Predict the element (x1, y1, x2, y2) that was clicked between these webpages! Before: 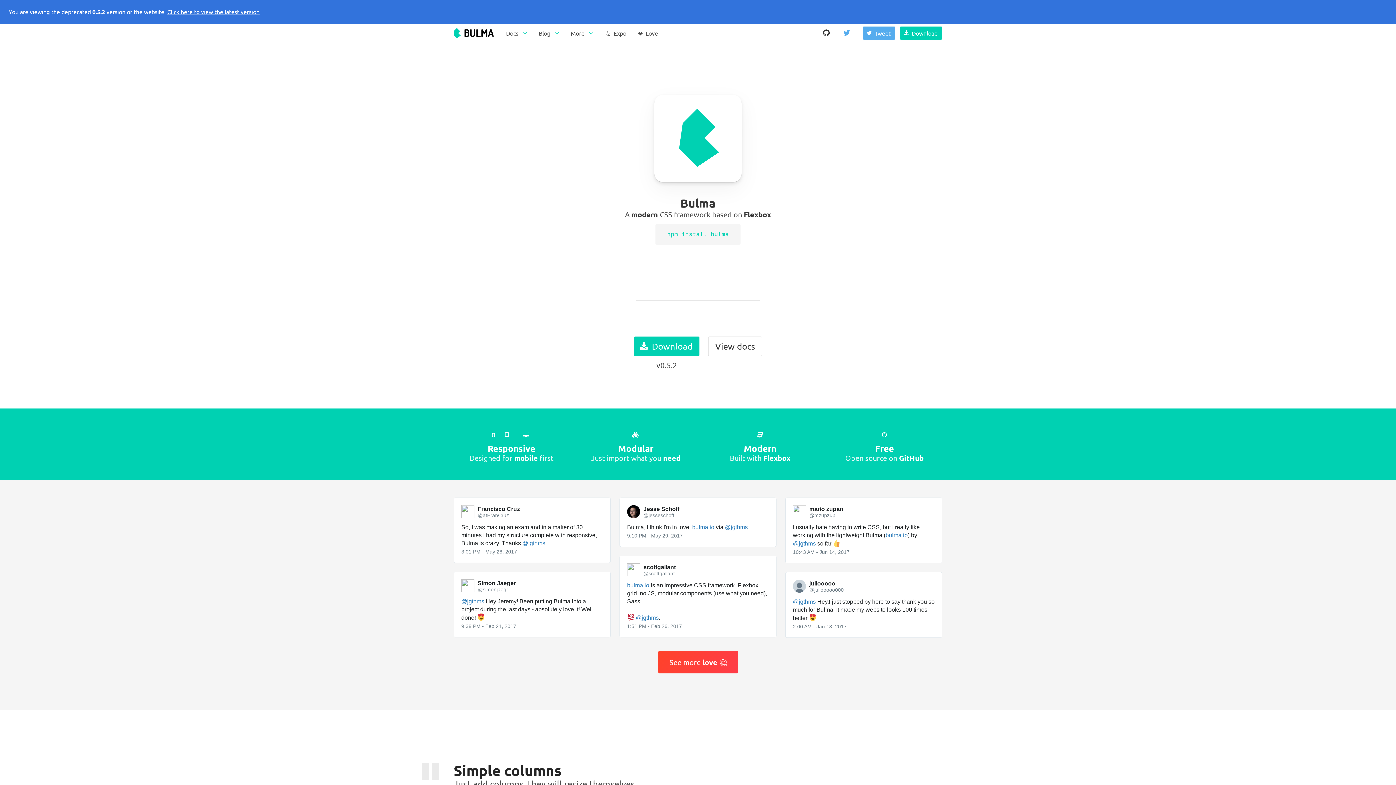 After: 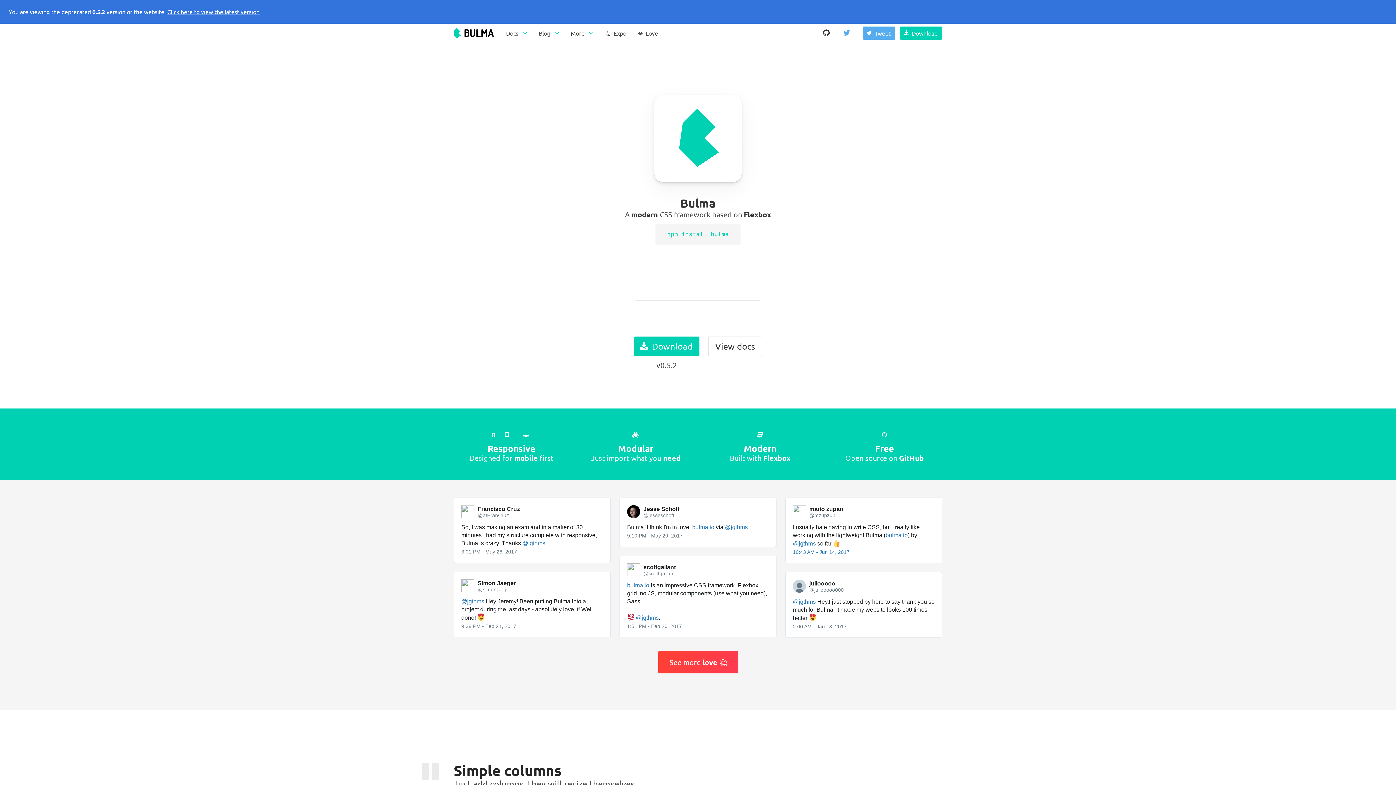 Action: label: 10:43 AM - Jun 14, 2017 bbox: (793, 549, 849, 555)